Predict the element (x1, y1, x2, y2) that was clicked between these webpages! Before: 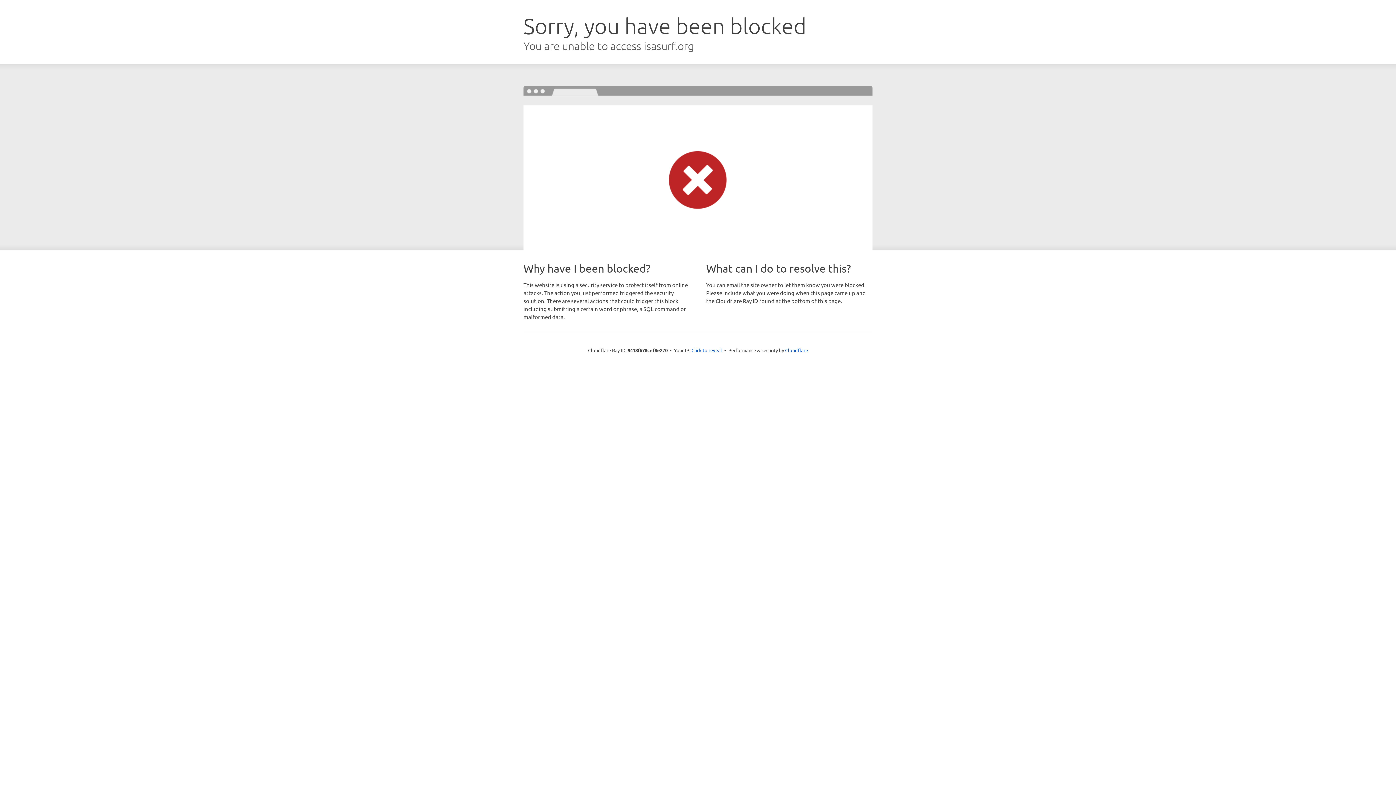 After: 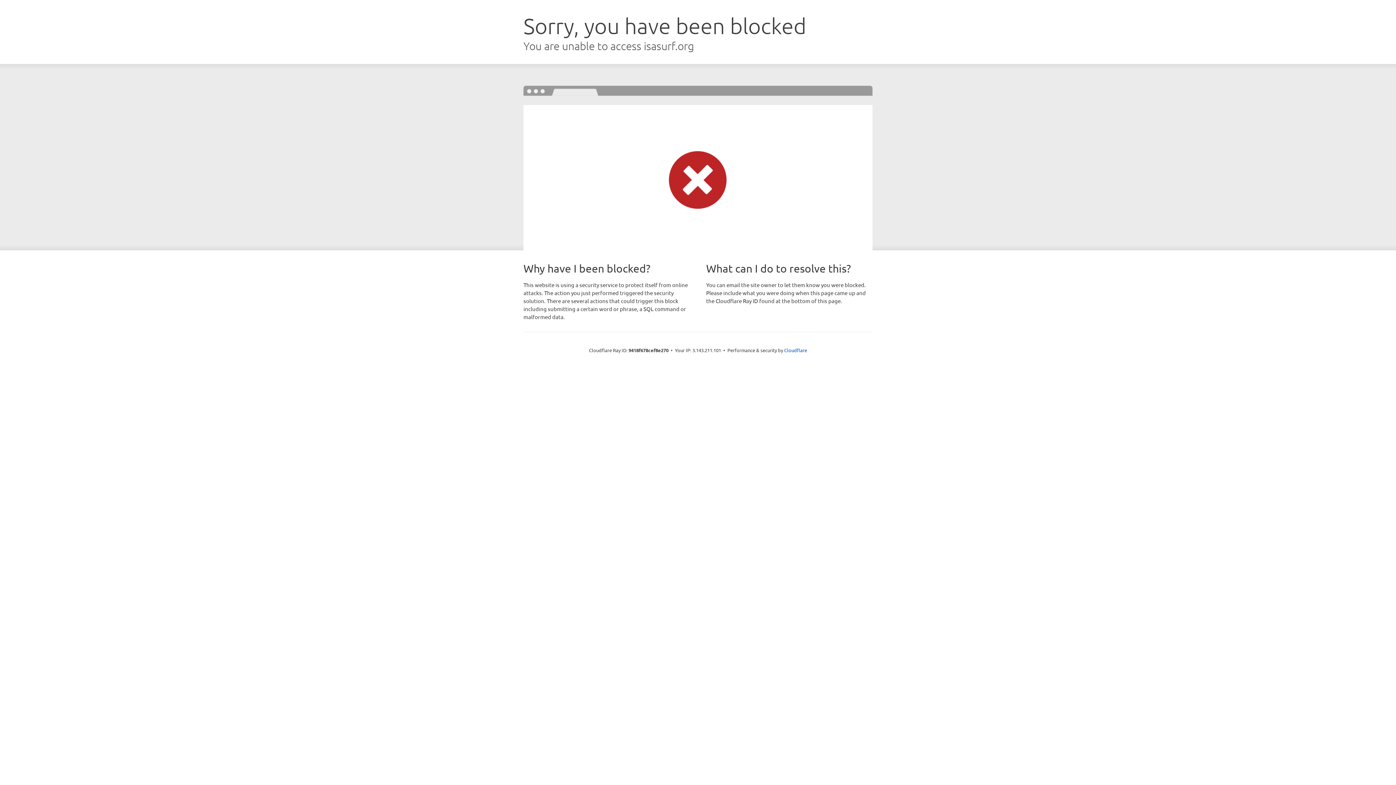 Action: bbox: (691, 346, 722, 353) label: Click to reveal